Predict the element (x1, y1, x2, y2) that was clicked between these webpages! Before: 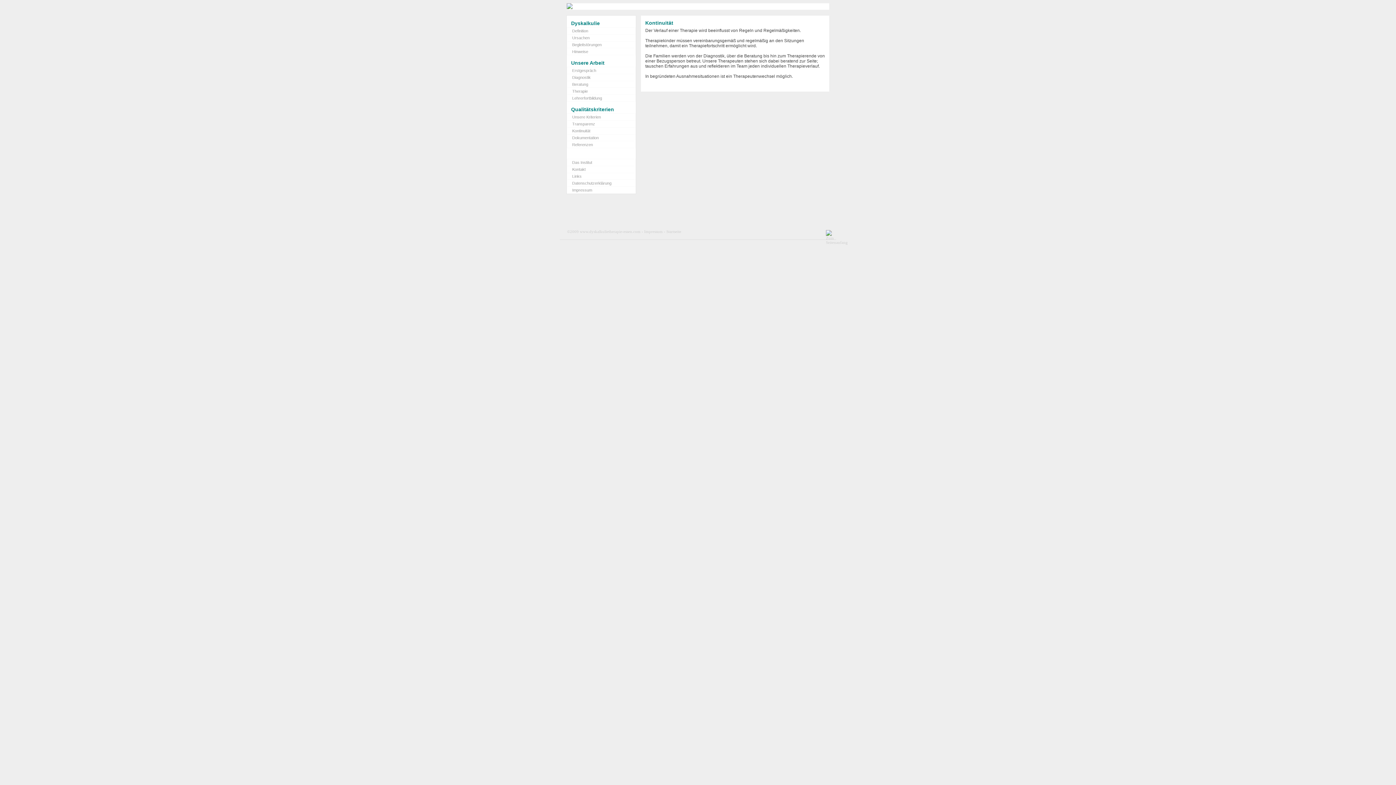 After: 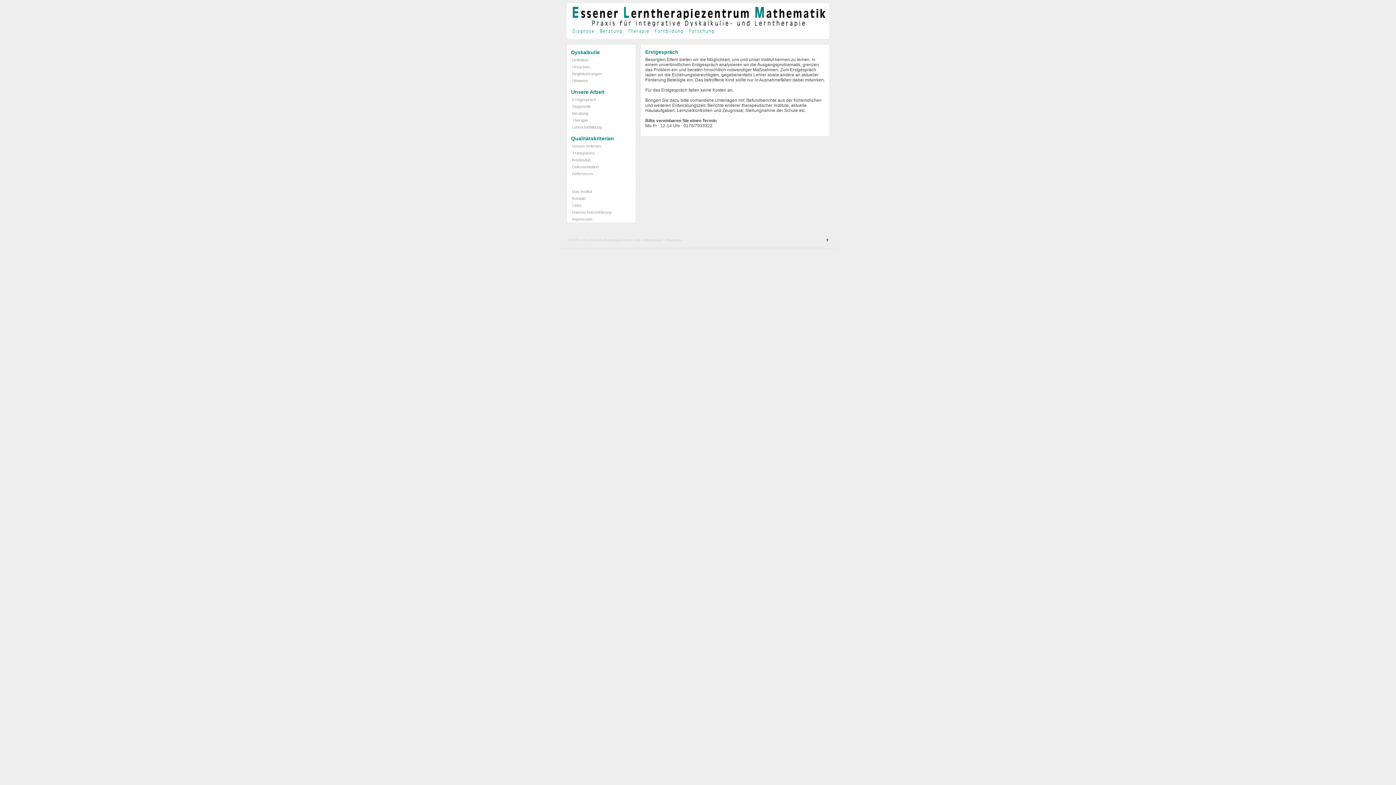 Action: label: Erstgespräch bbox: (567, 67, 635, 73)